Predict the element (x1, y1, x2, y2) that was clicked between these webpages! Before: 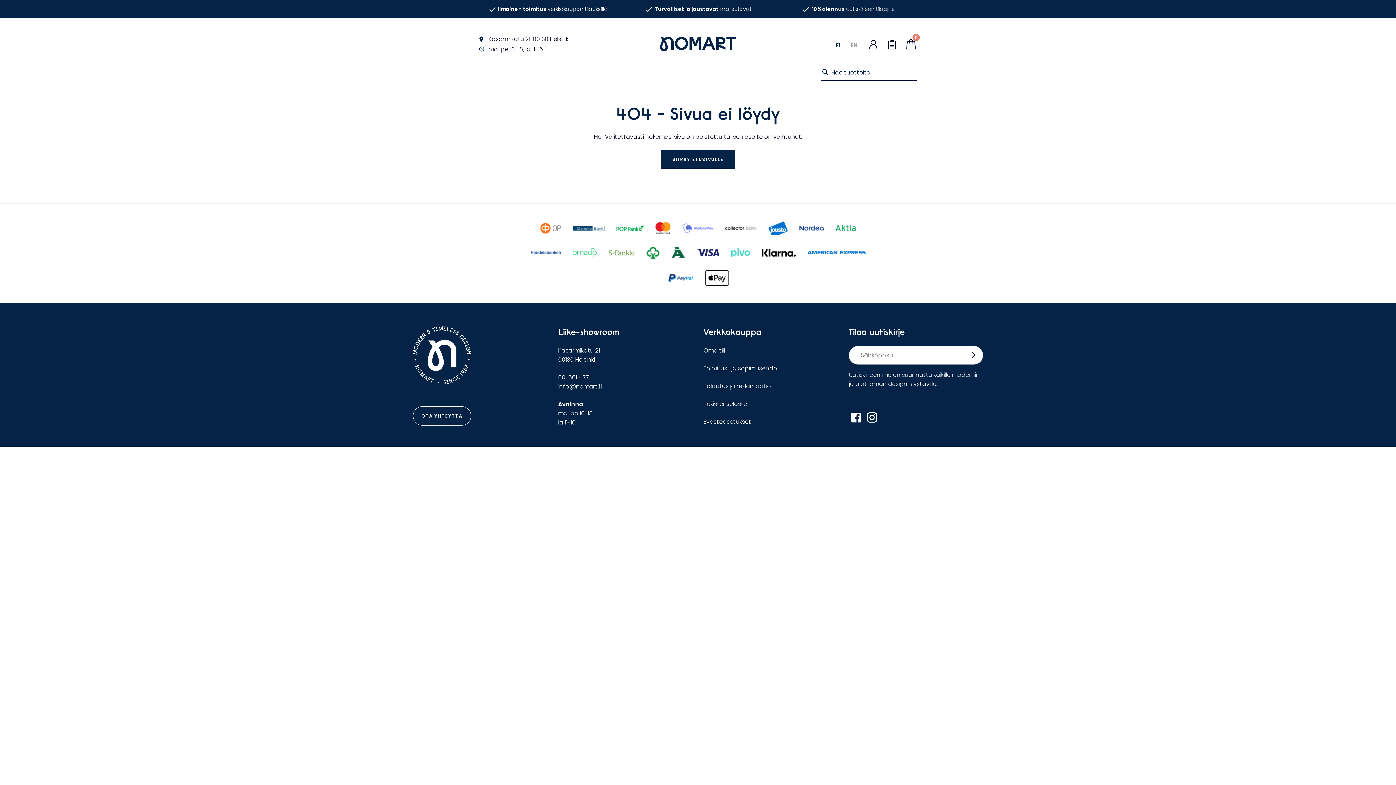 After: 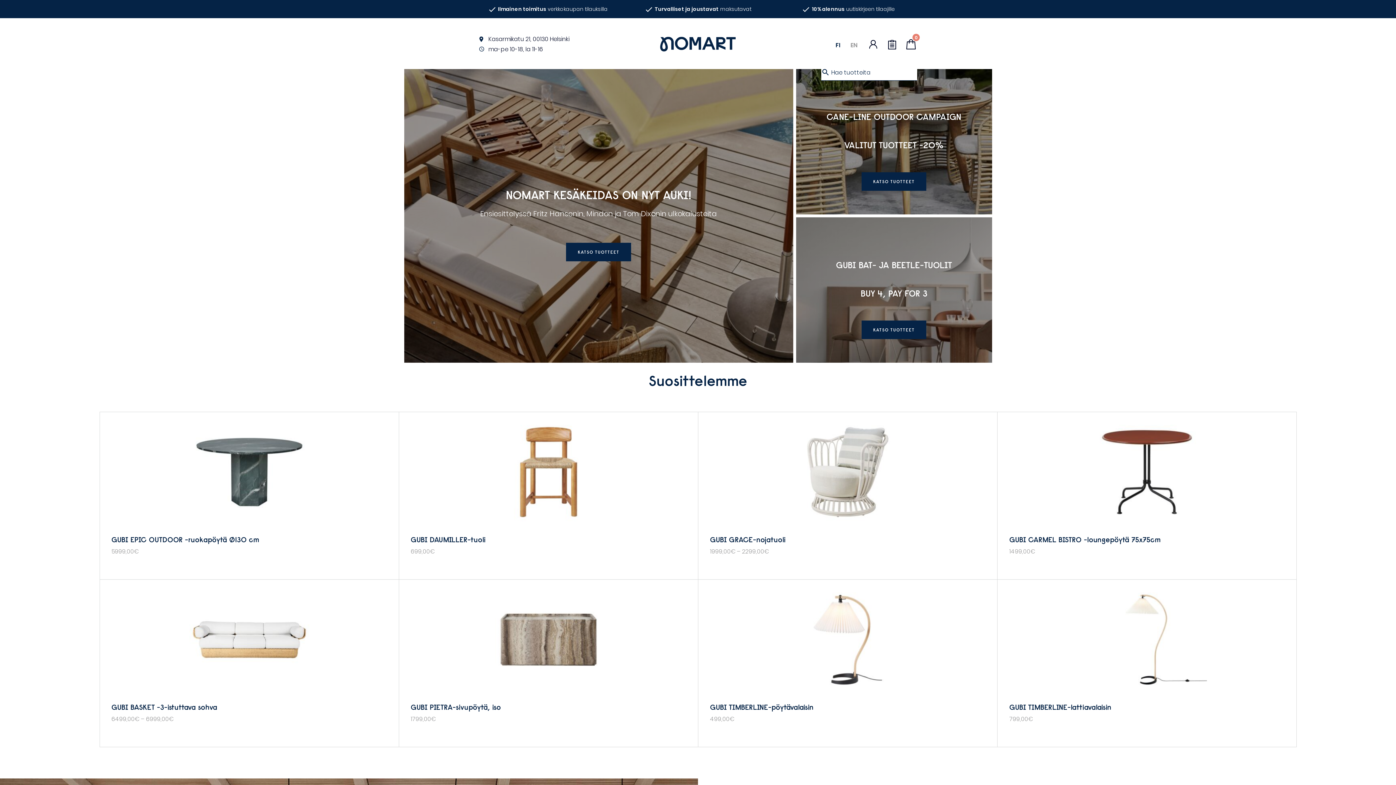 Action: bbox: (832, 41, 843, 49) label: FI